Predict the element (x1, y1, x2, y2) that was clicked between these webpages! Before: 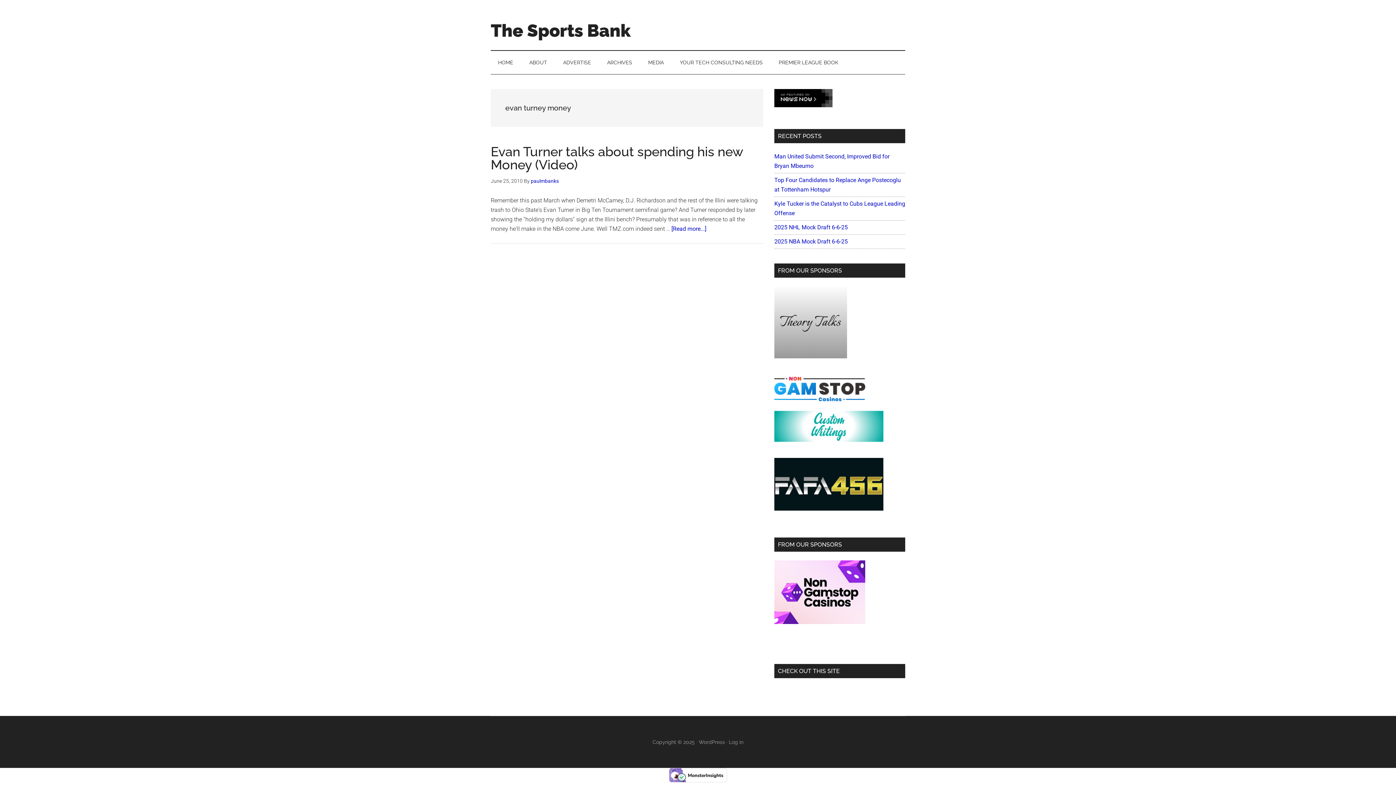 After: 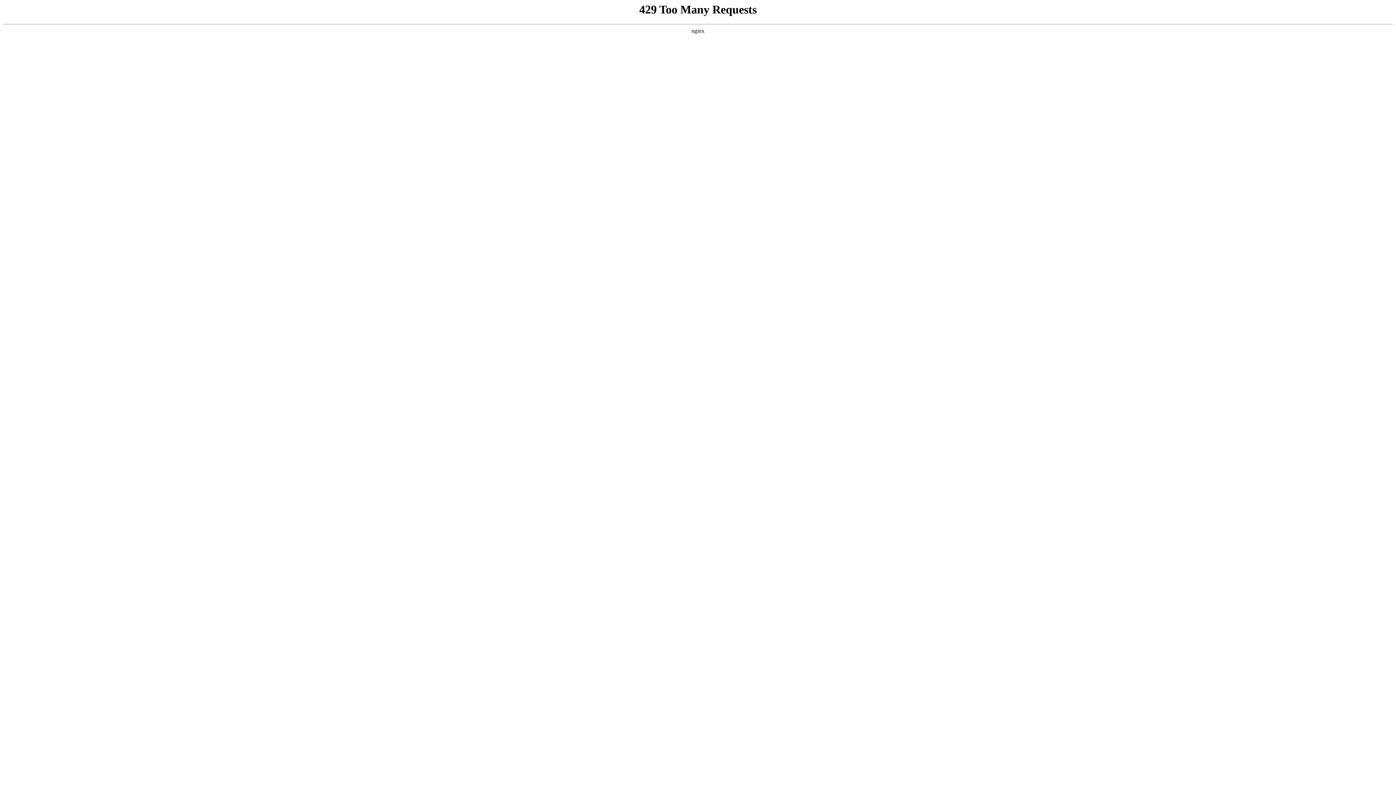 Action: bbox: (530, 178, 558, 184) label: paulmbanks